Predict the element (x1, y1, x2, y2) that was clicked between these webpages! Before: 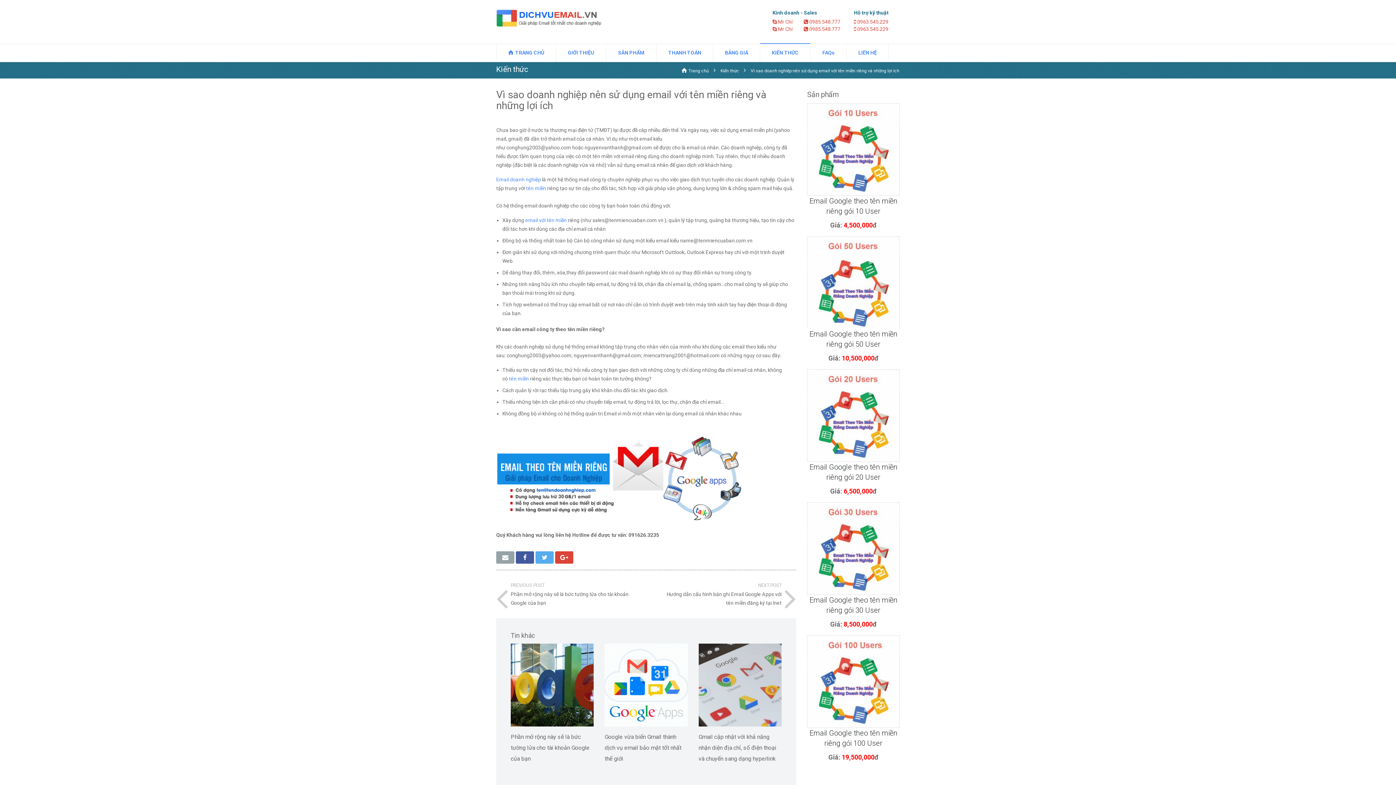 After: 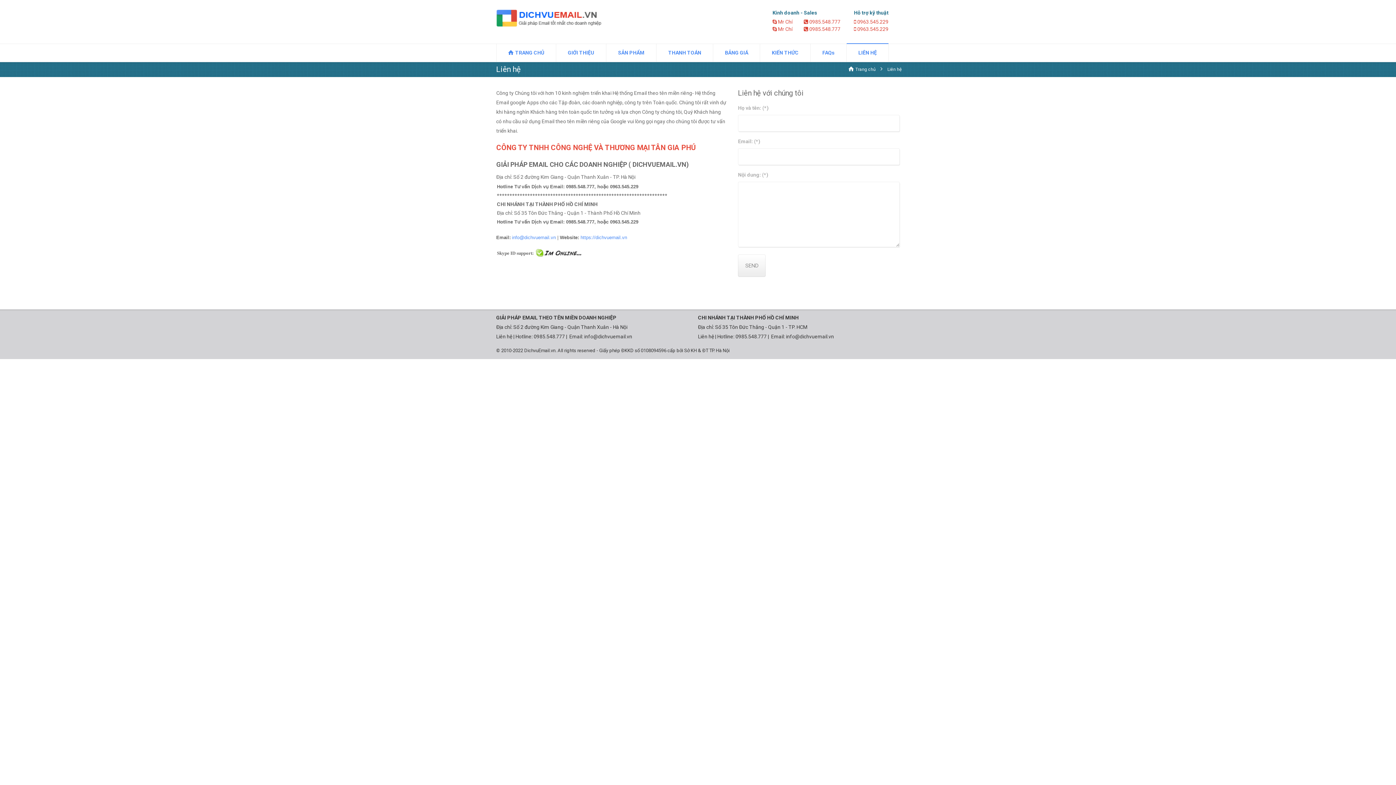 Action: label: LIÊN HỆ bbox: (846, 44, 888, 61)